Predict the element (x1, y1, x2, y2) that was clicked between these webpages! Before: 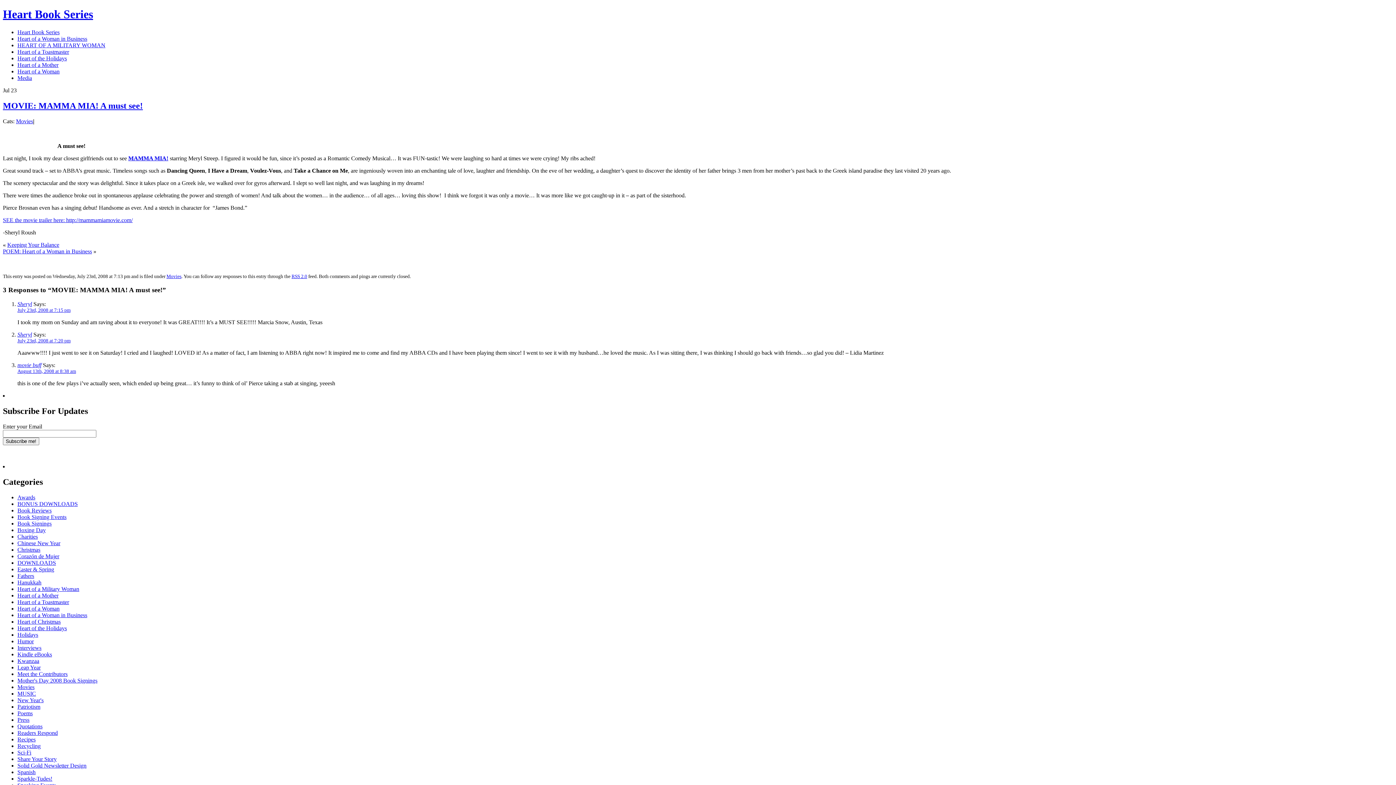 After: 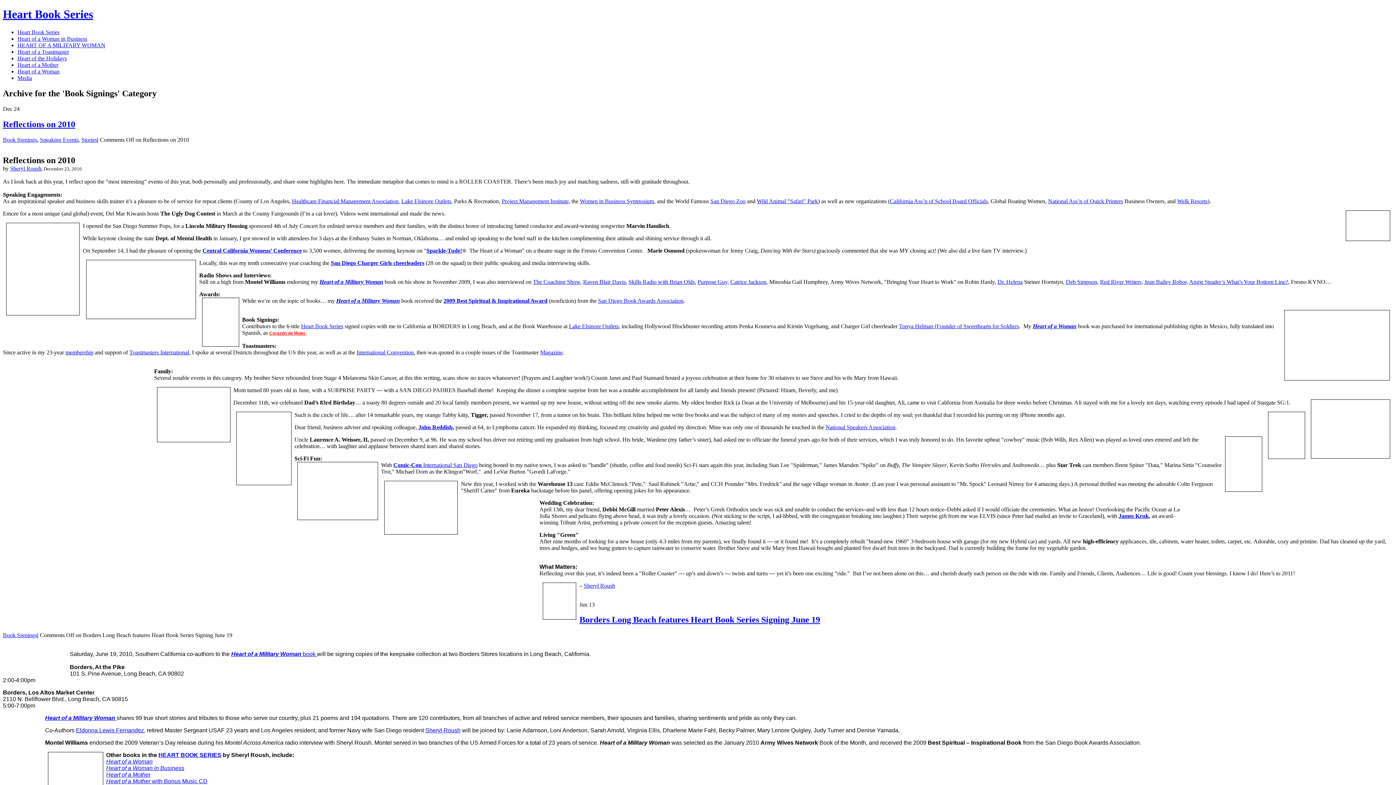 Action: label: Book Signings bbox: (17, 520, 51, 526)